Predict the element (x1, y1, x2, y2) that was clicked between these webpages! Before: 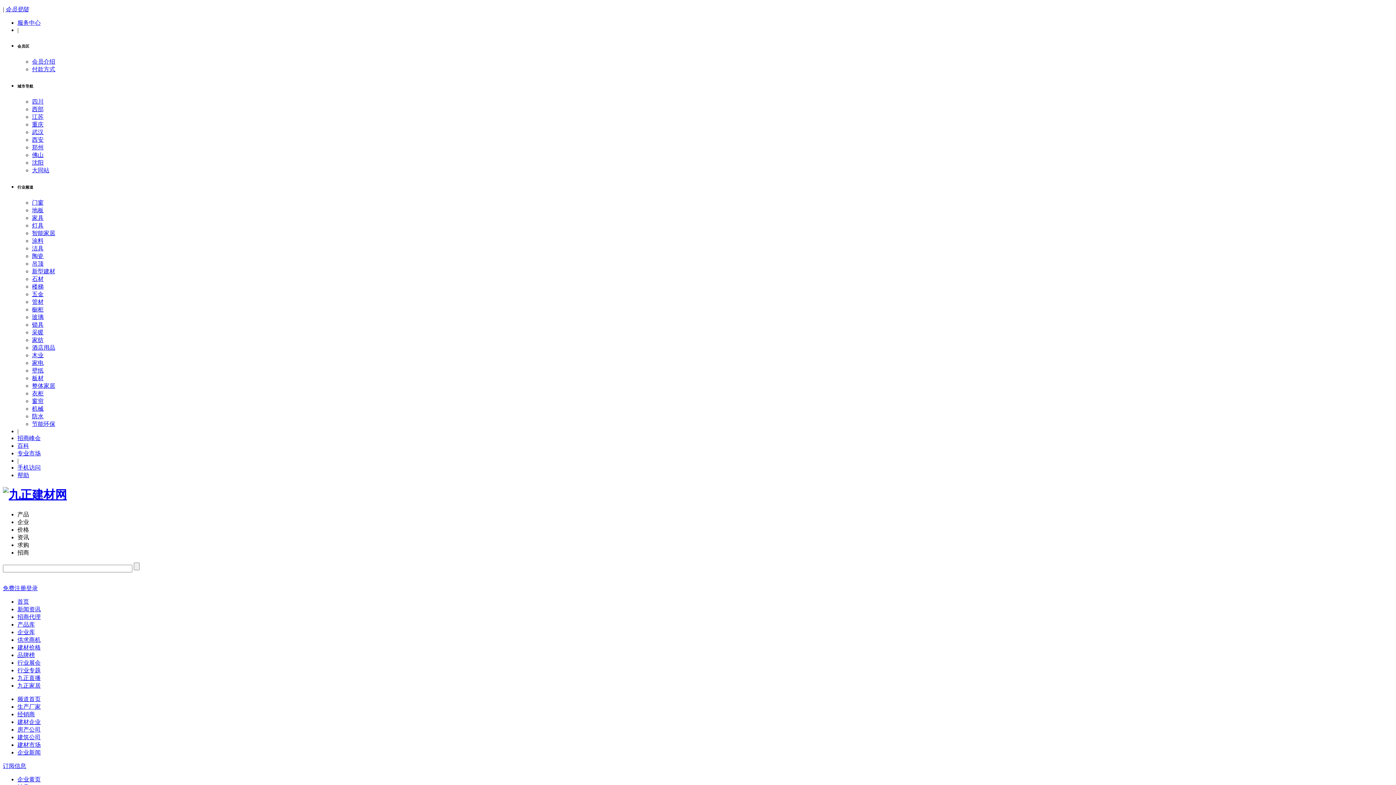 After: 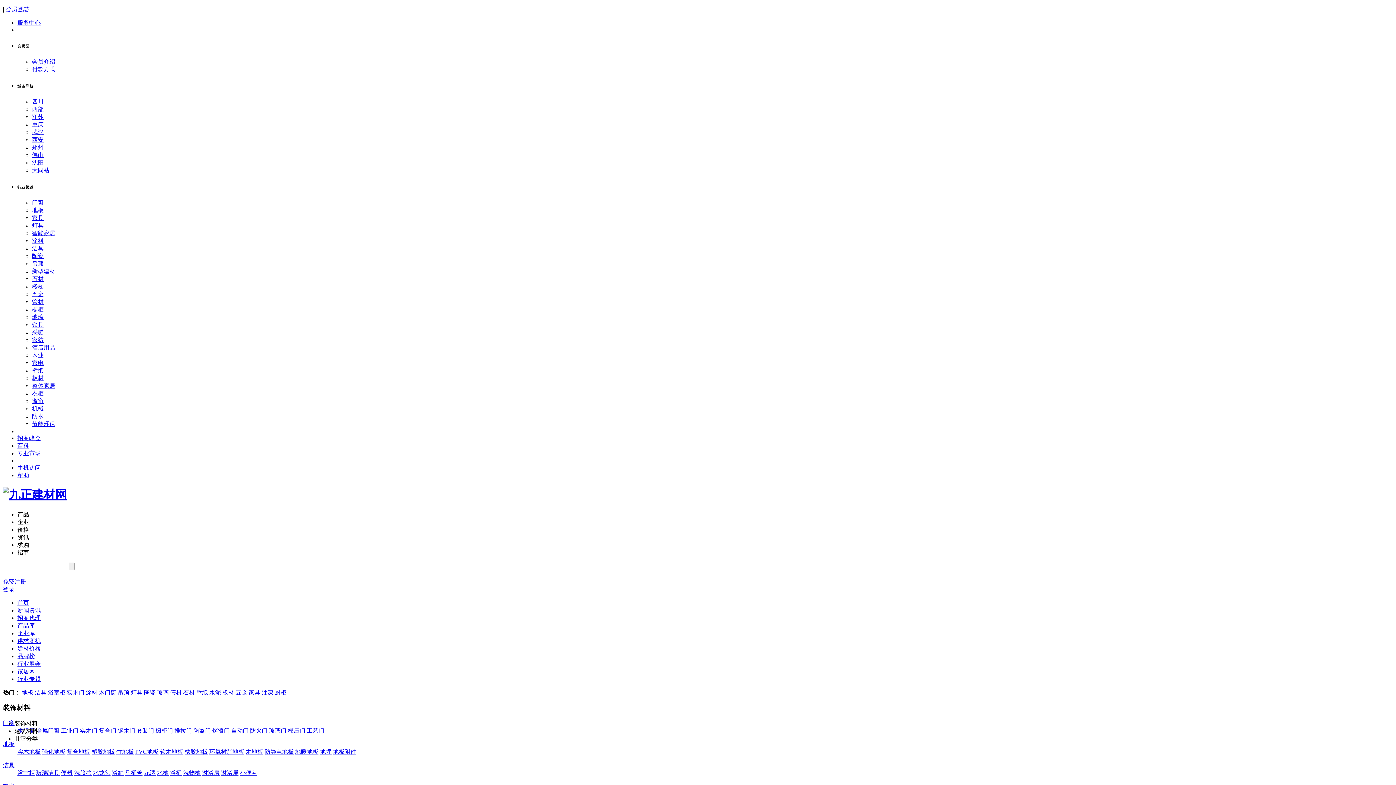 Action: label: 产品库 bbox: (17, 621, 34, 627)